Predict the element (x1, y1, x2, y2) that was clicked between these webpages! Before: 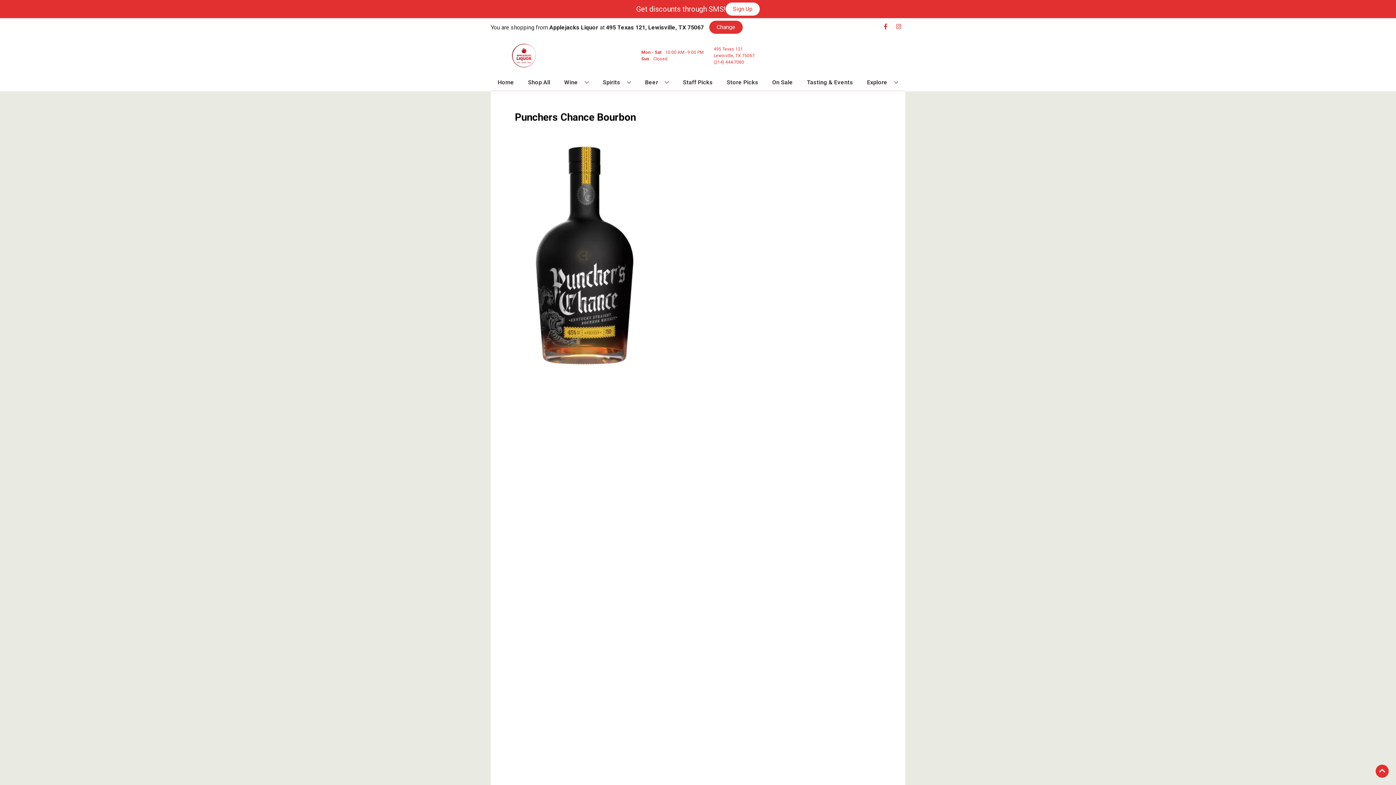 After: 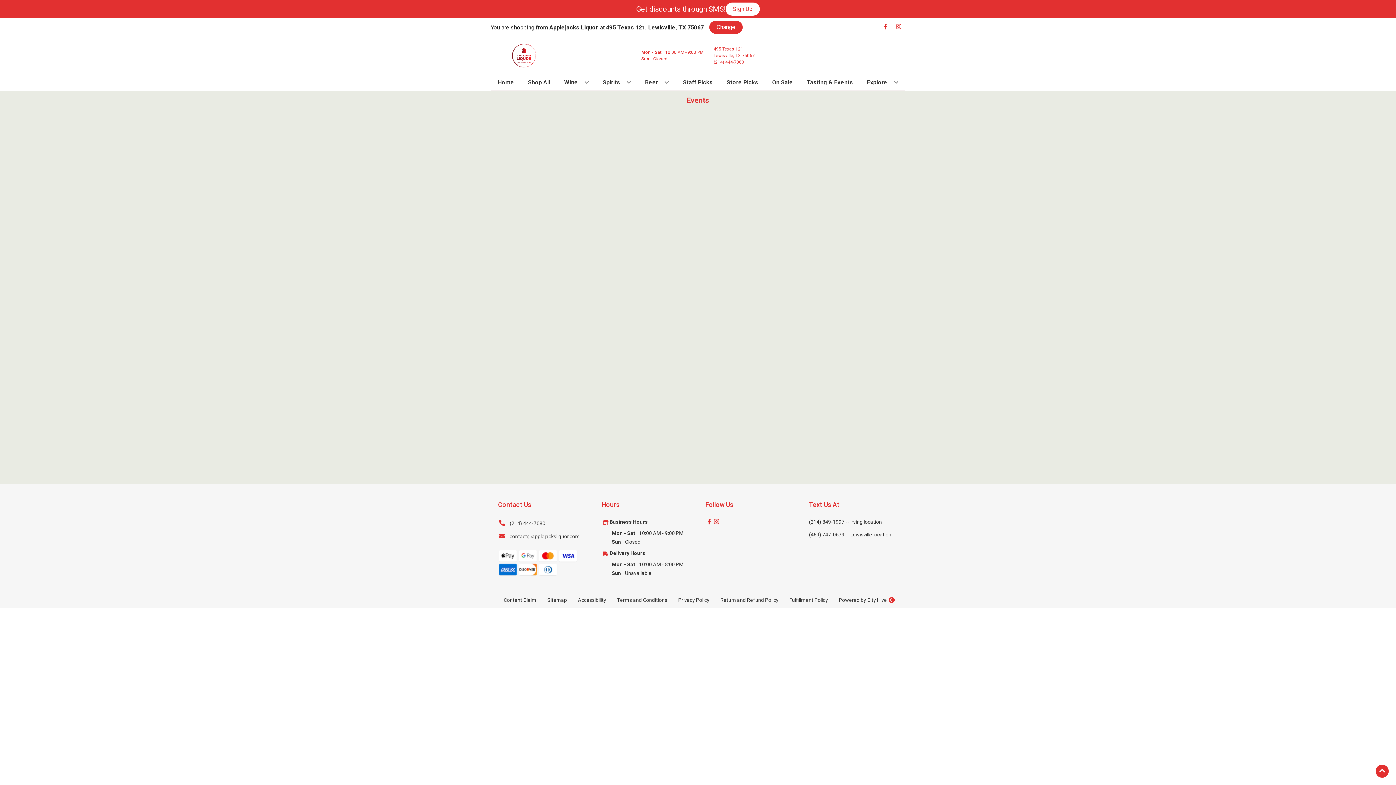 Action: label: Tasting & Events bbox: (804, 74, 856, 90)